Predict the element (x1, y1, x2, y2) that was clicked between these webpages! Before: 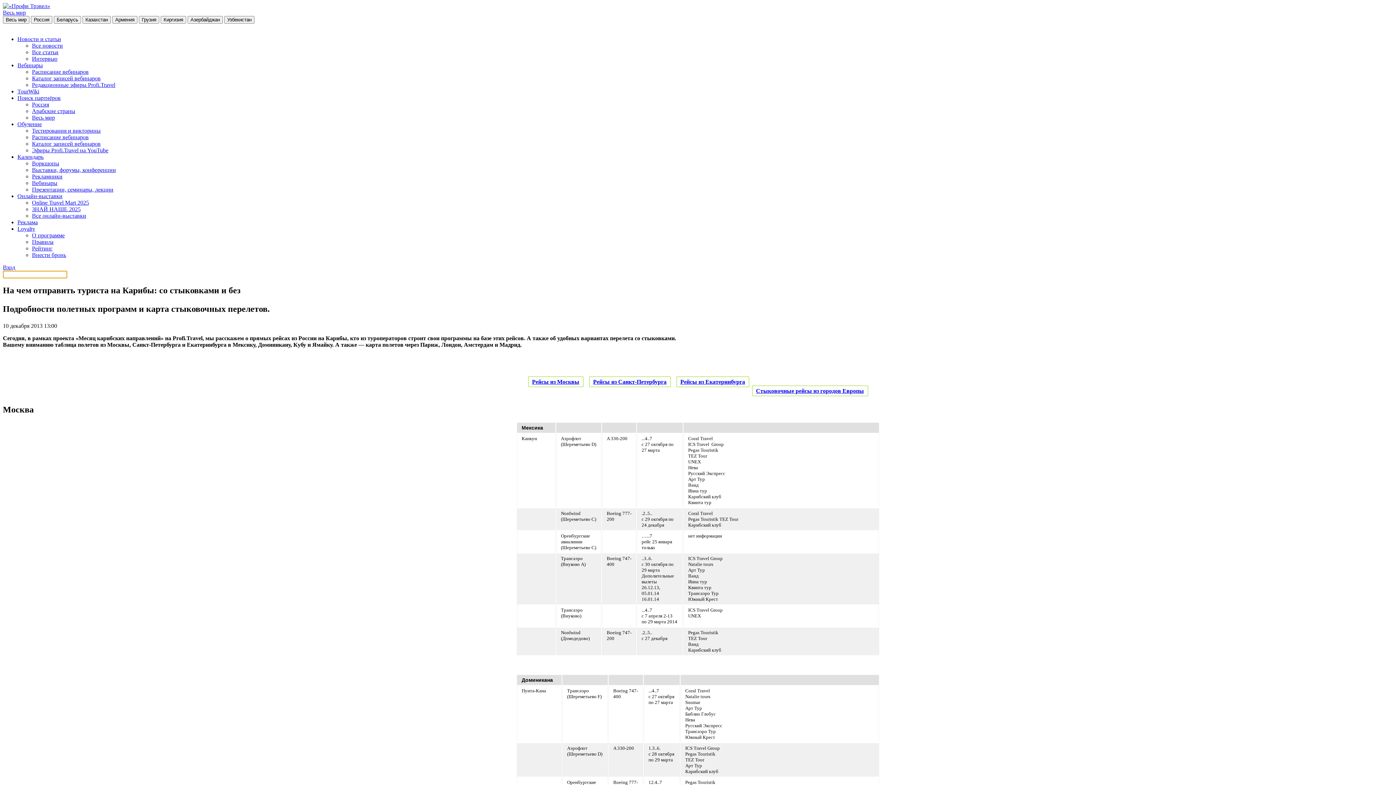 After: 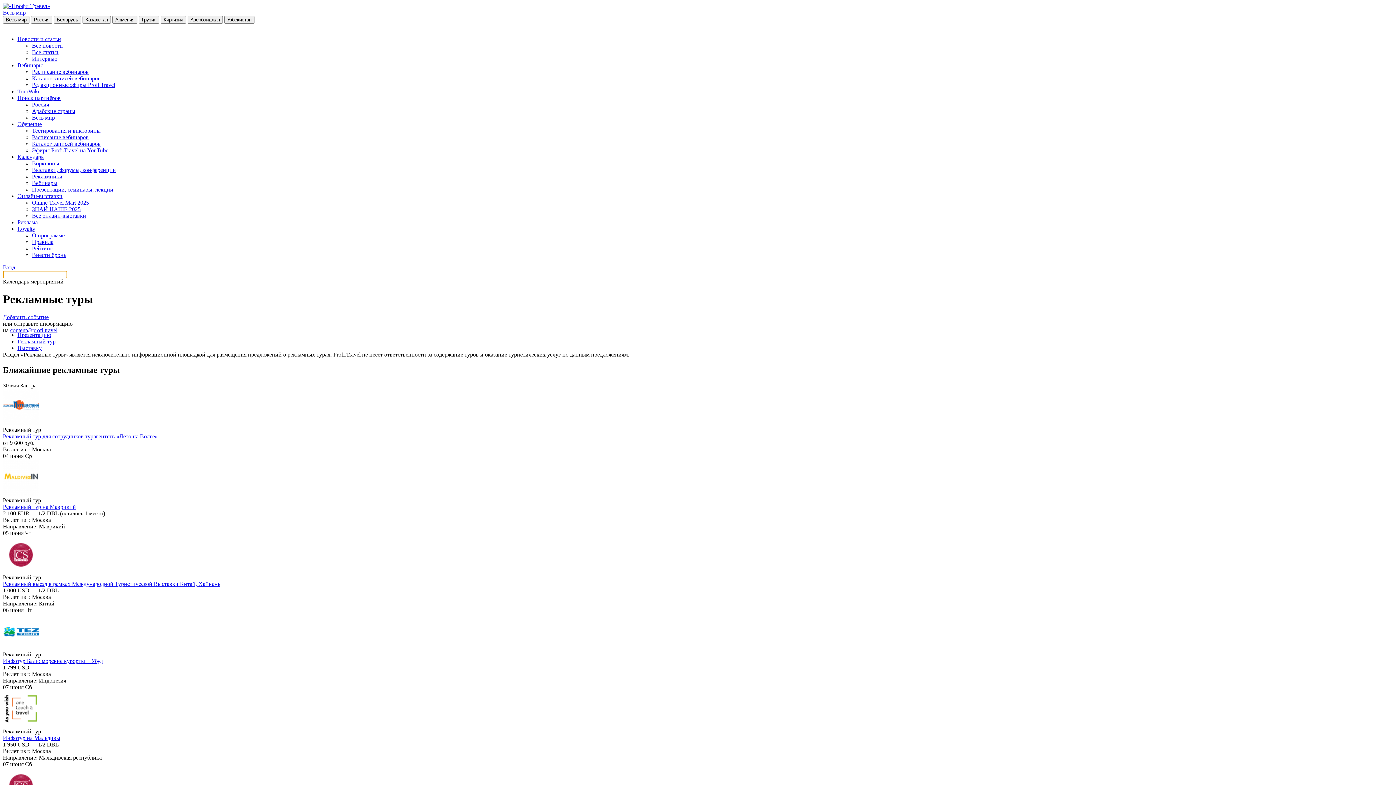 Action: bbox: (32, 173, 62, 179) label: Рекламники